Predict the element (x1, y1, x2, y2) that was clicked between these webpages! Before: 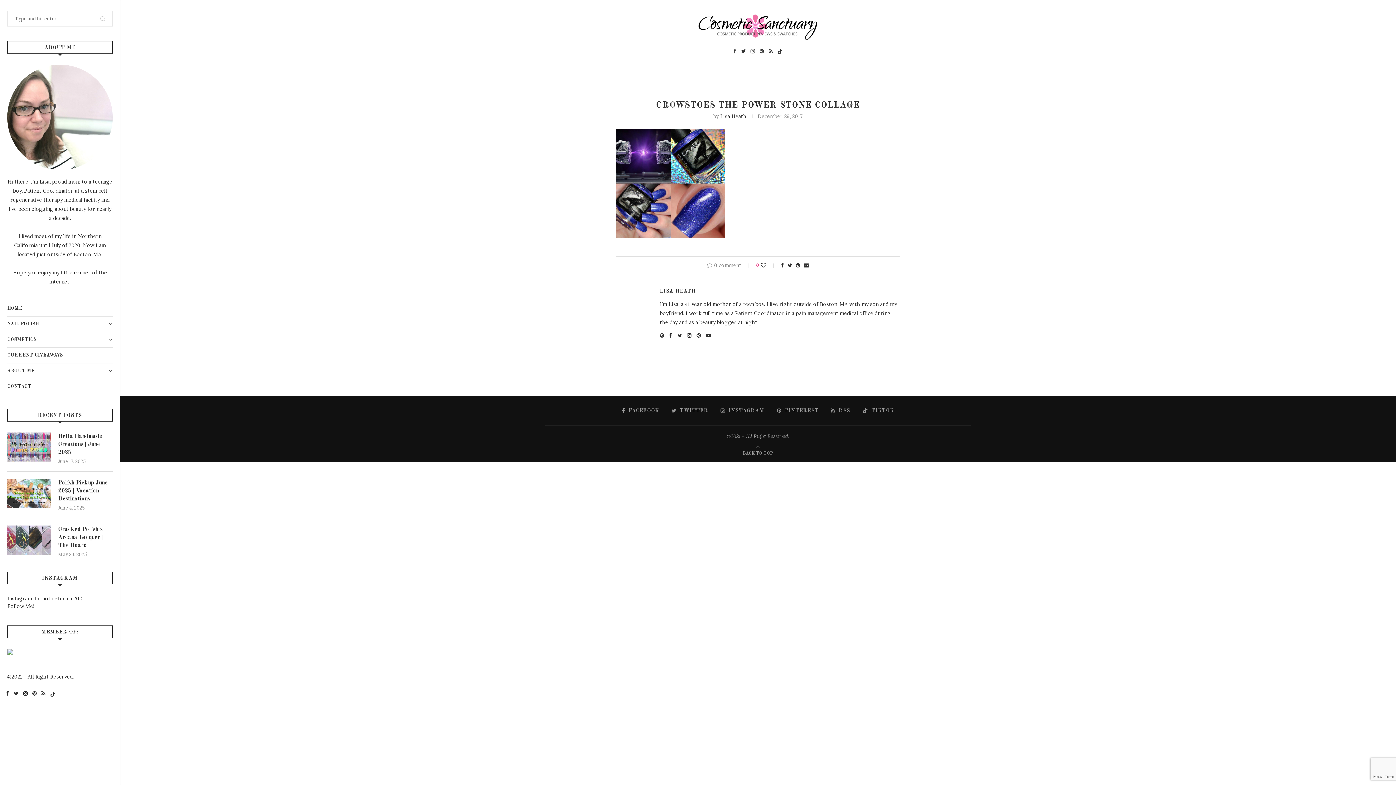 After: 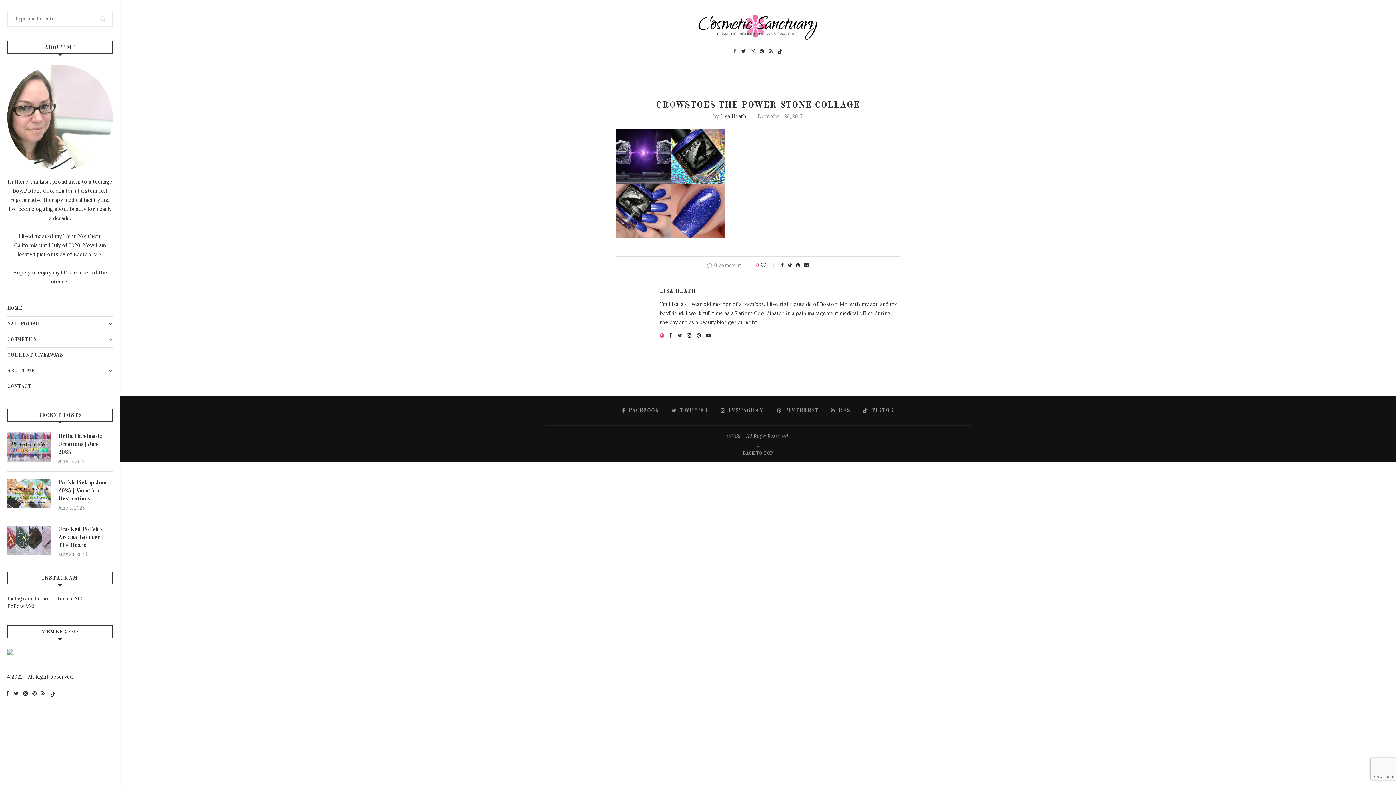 Action: bbox: (660, 333, 664, 339)